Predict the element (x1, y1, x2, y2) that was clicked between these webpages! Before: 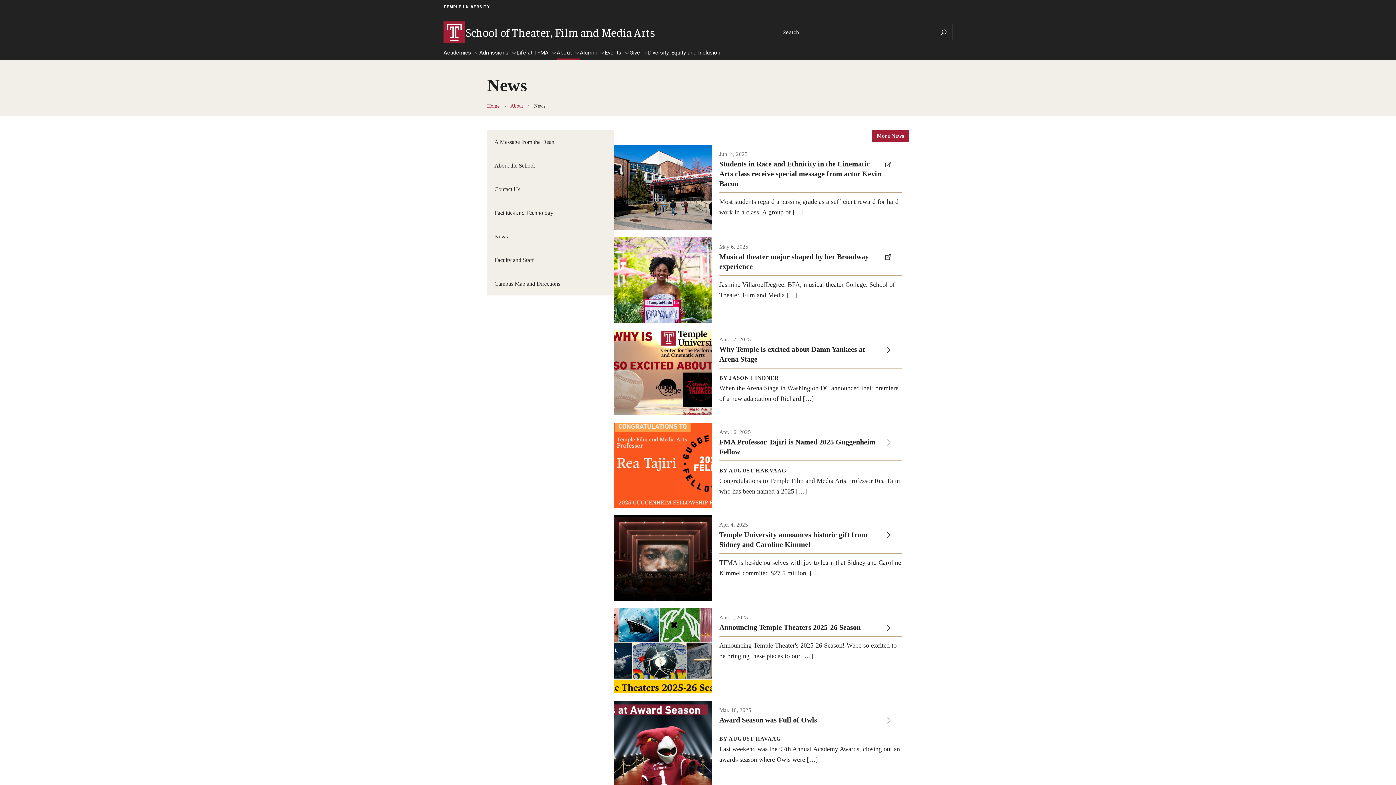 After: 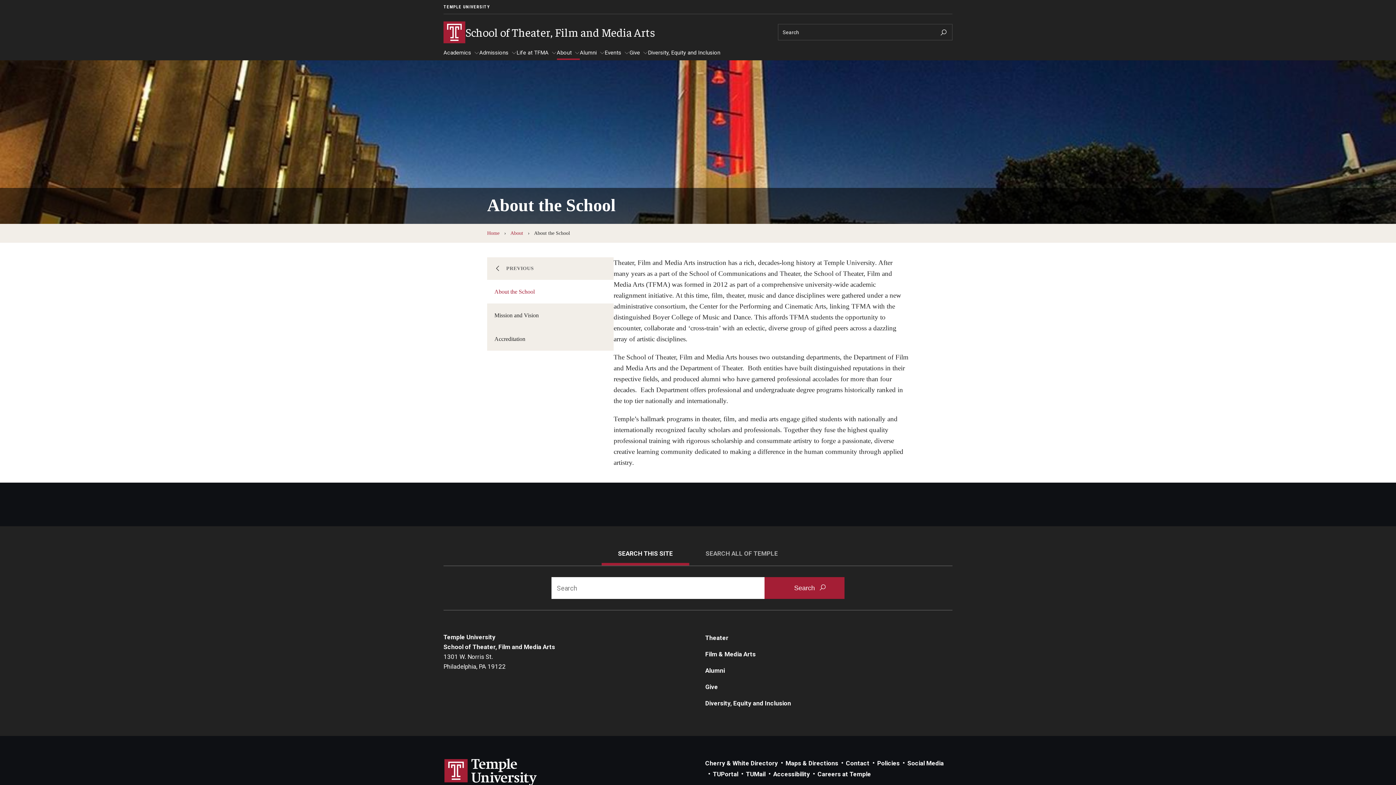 Action: bbox: (487, 153, 613, 177) label: About the School